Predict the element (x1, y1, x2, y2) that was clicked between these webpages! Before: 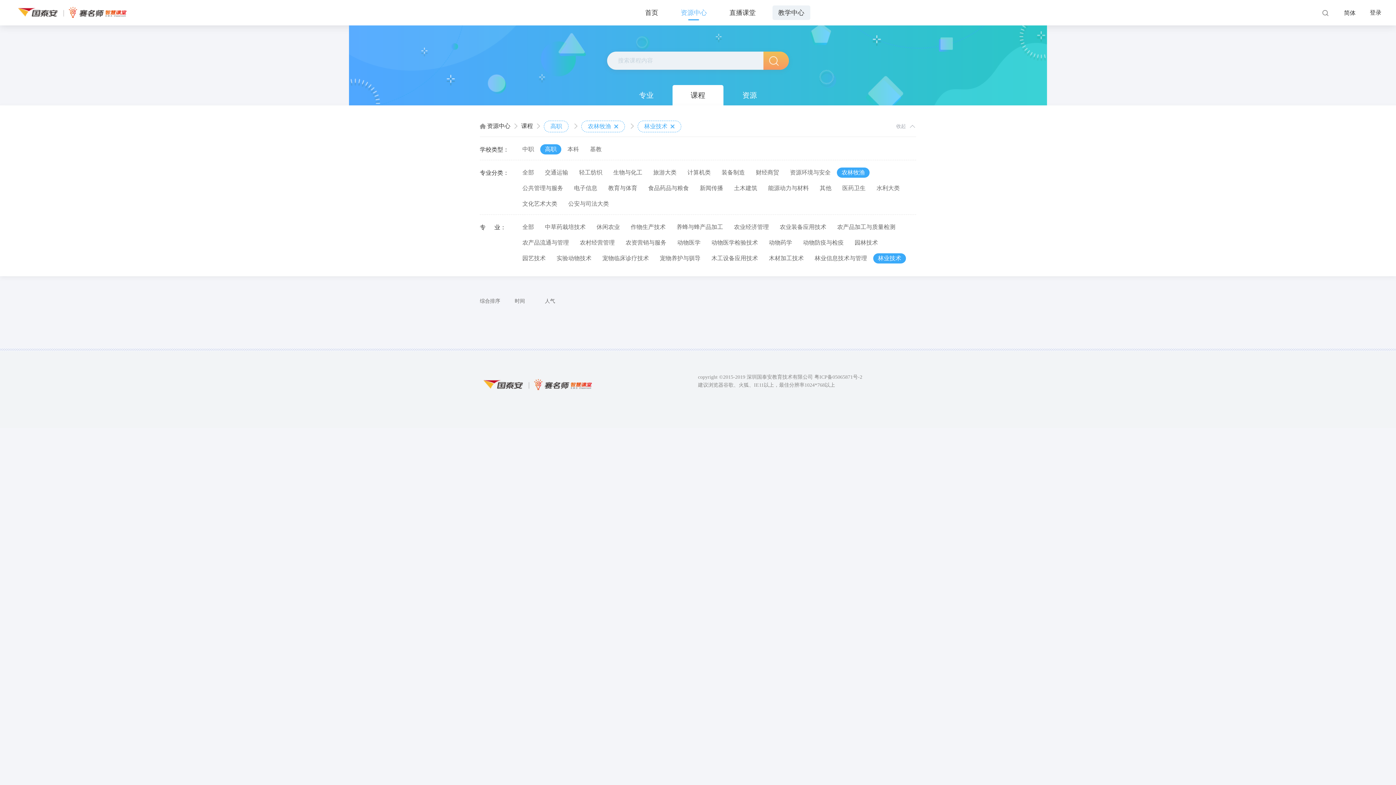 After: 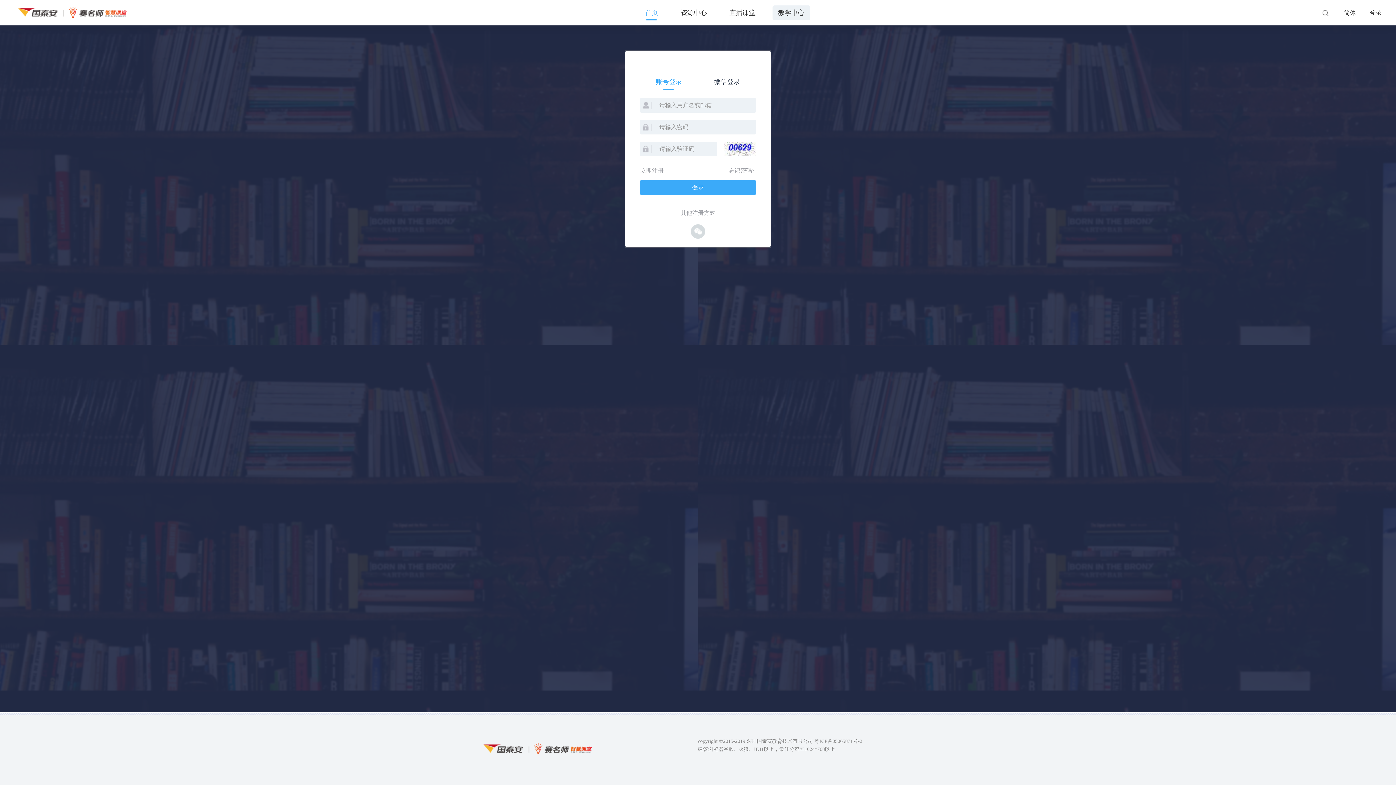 Action: bbox: (772, 5, 810, 20) label: 教学中心